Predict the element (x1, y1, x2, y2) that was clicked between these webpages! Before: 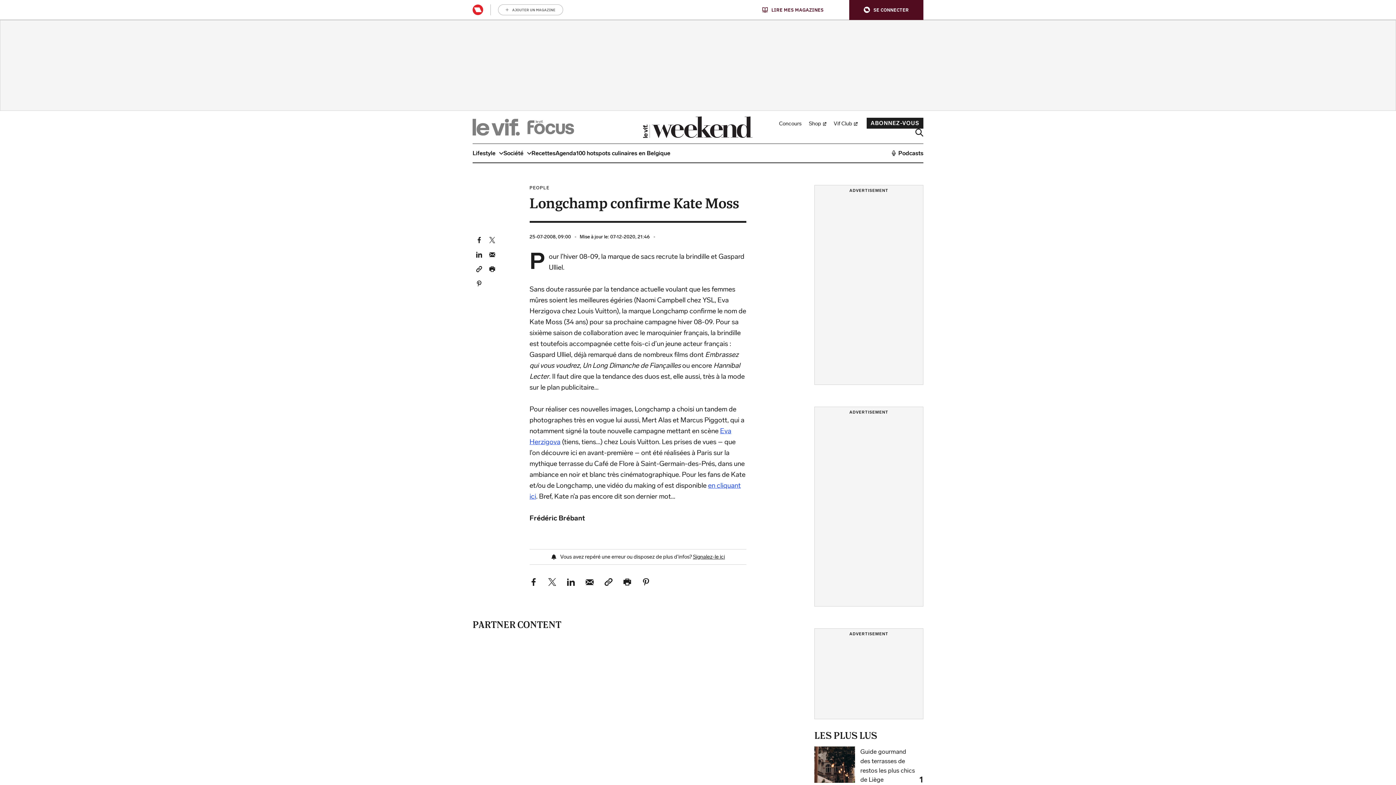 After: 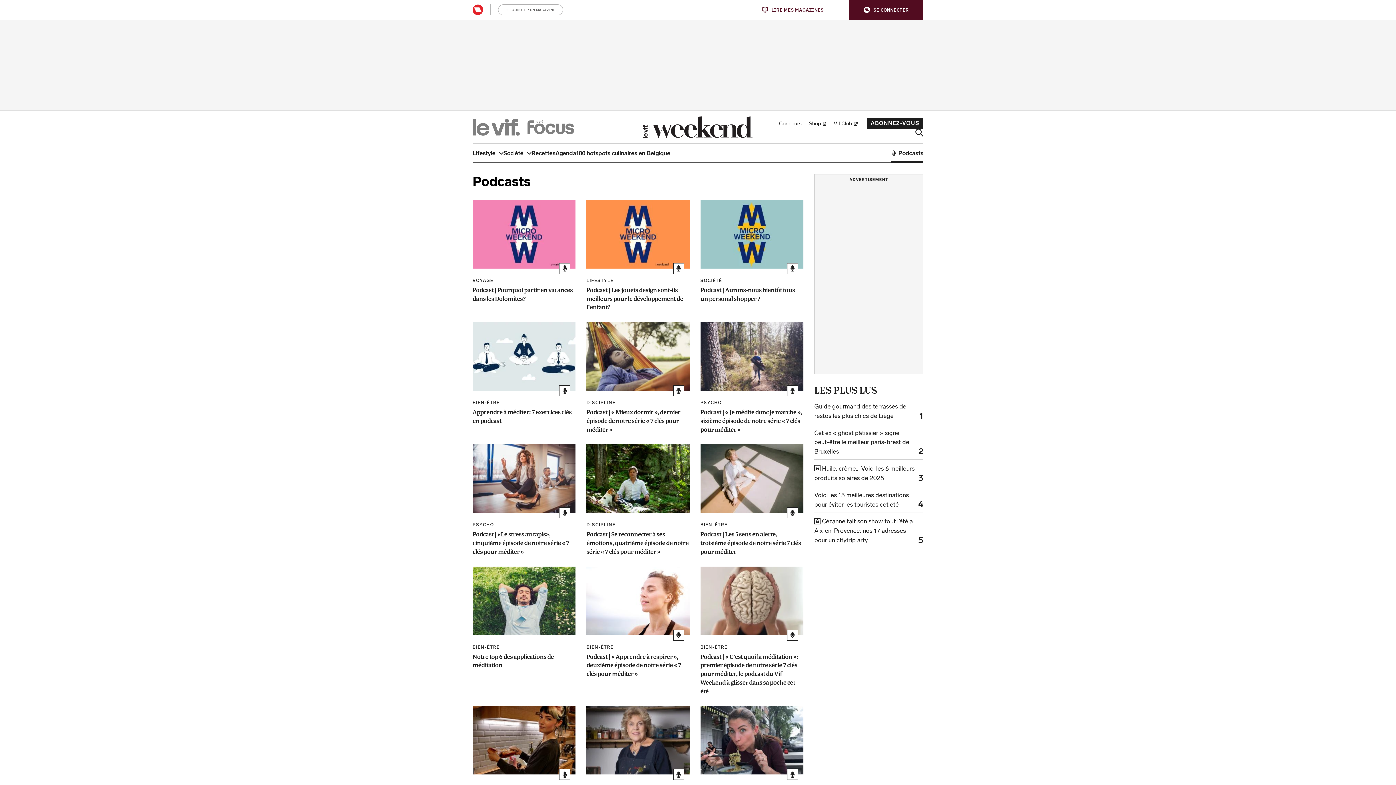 Action: bbox: (891, 144, 923, 162) label: Podcasts